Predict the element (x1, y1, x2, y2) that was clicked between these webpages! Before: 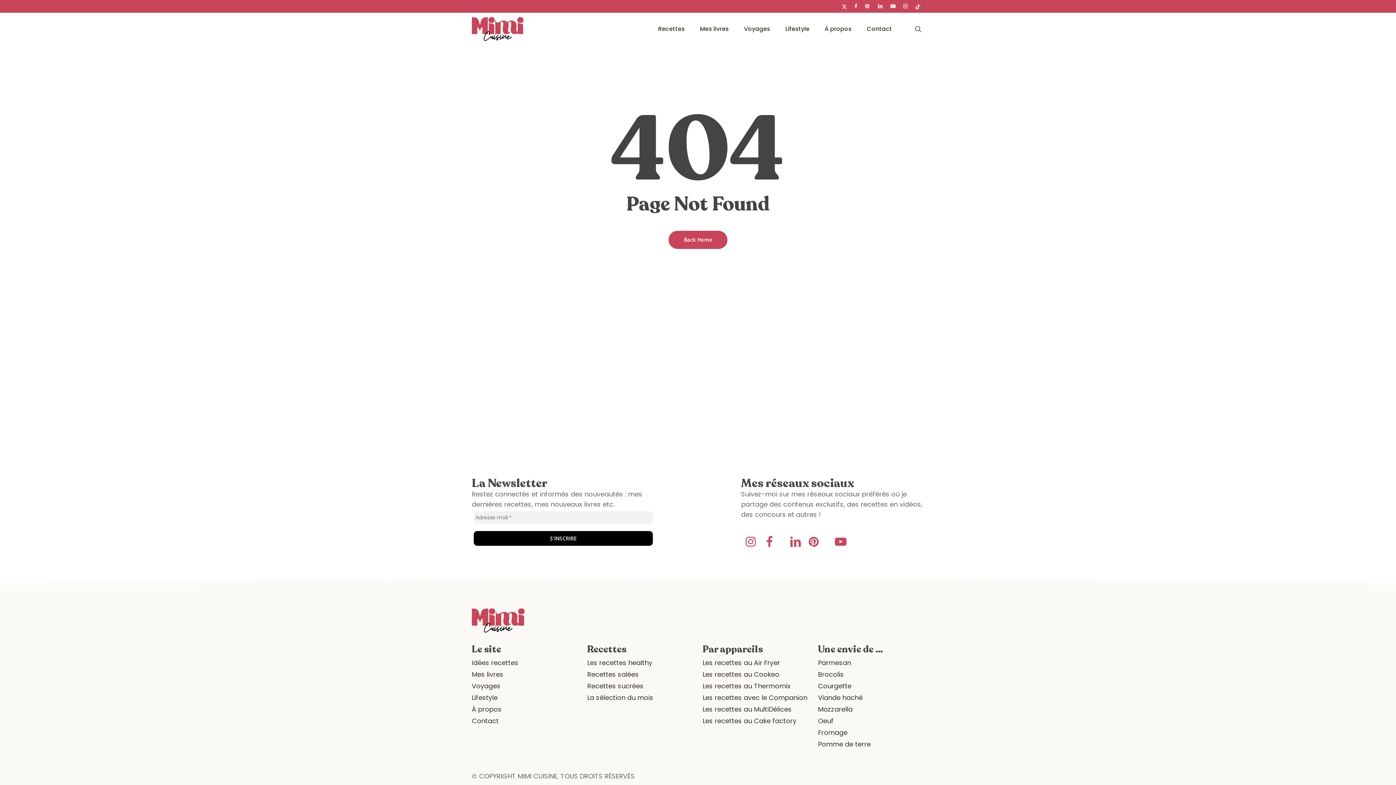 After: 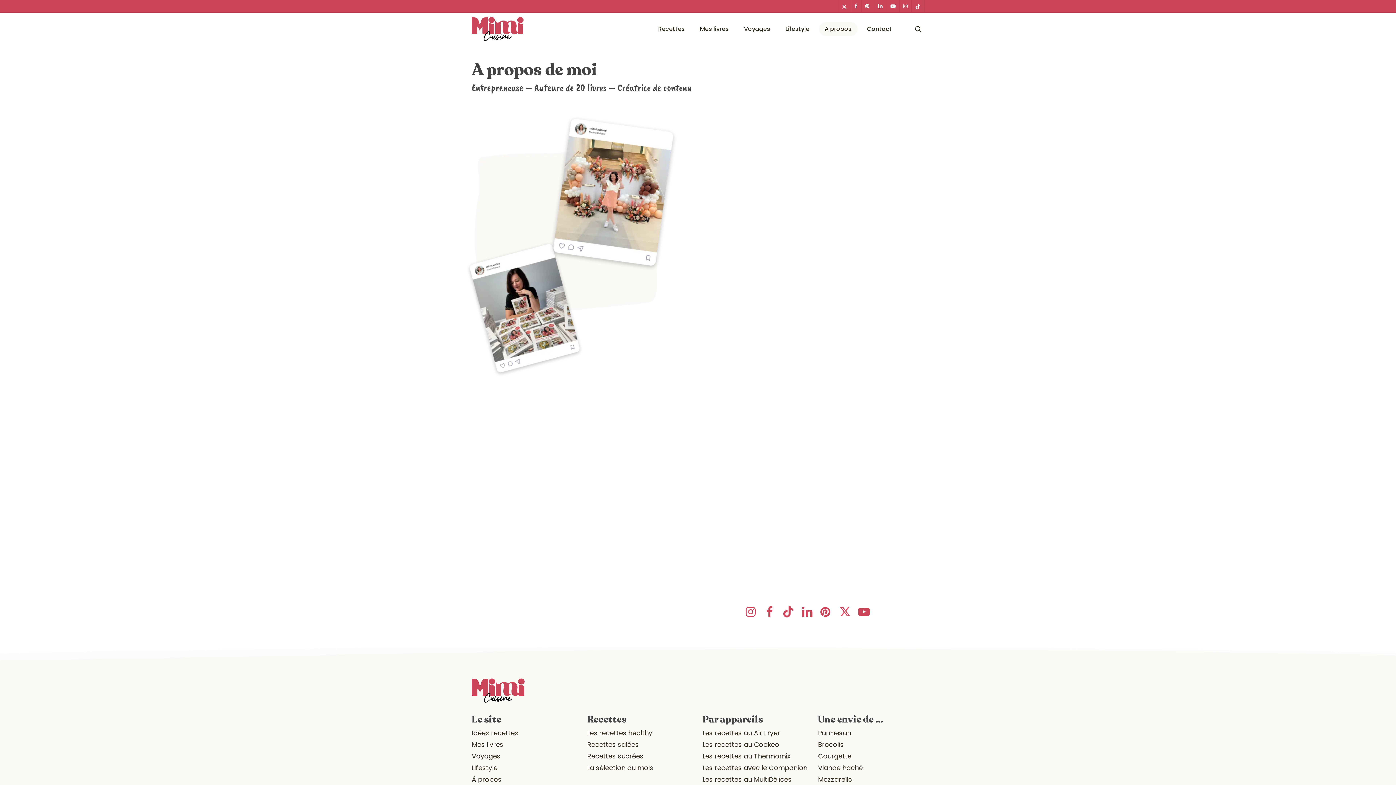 Action: bbox: (819, 21, 857, 36) label: À propos